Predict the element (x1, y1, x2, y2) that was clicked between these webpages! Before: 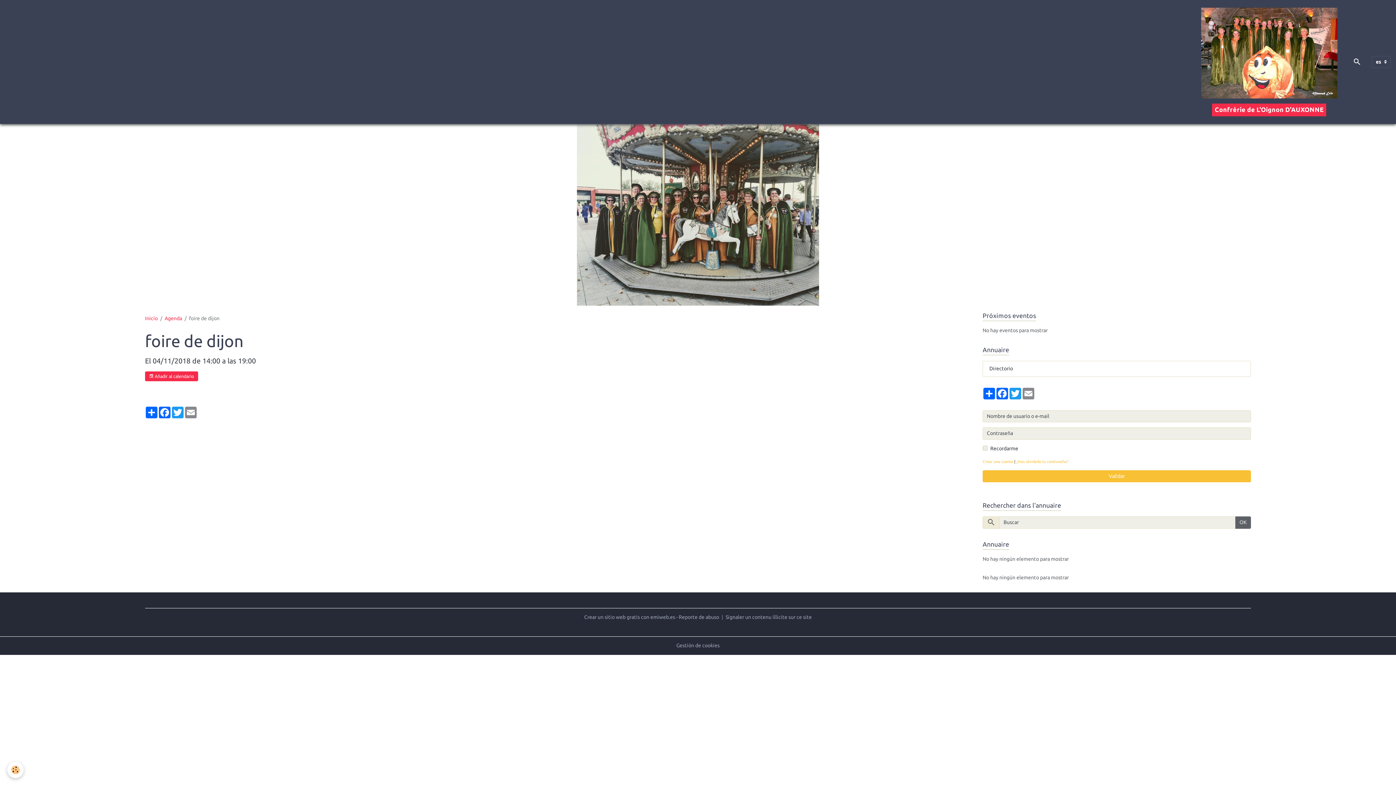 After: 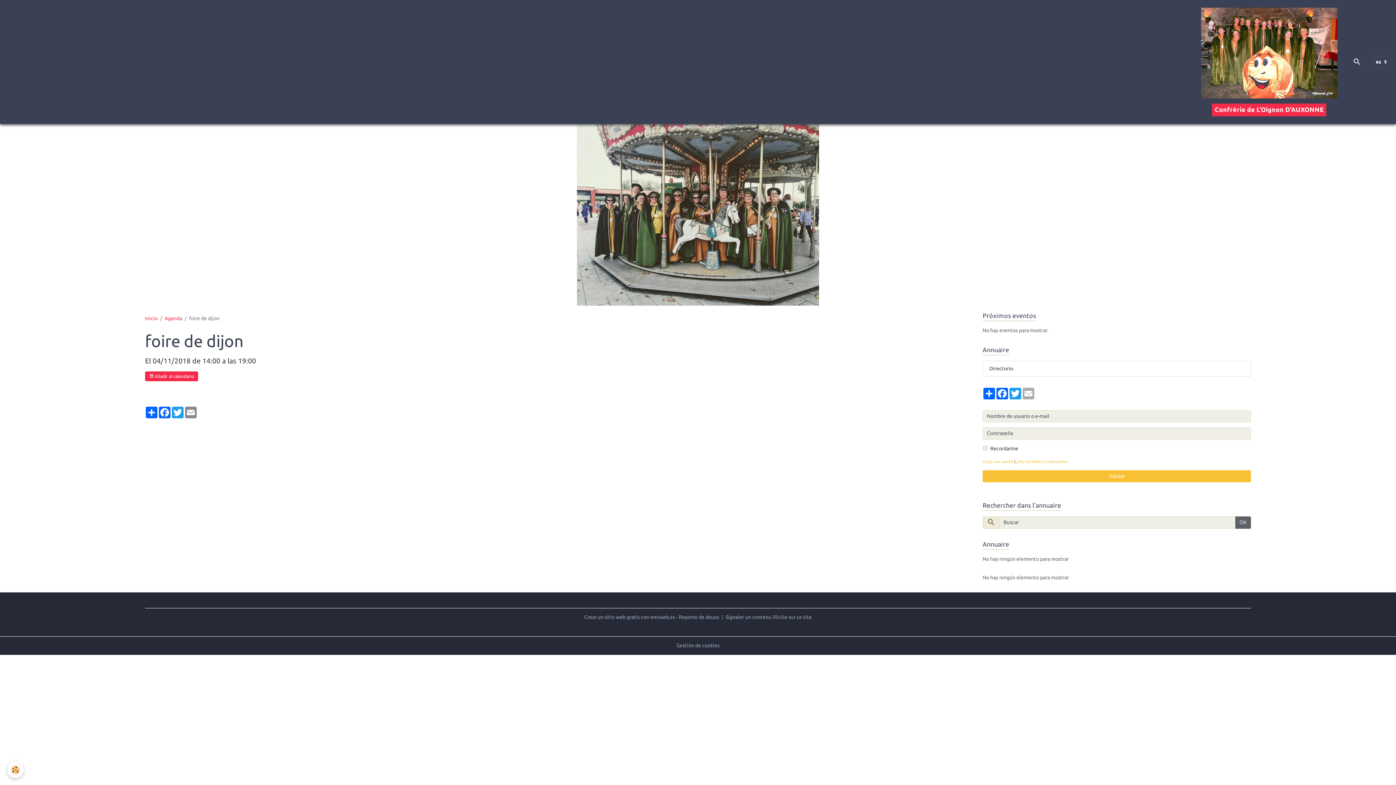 Action: label: Email bbox: (1022, 387, 1035, 399)